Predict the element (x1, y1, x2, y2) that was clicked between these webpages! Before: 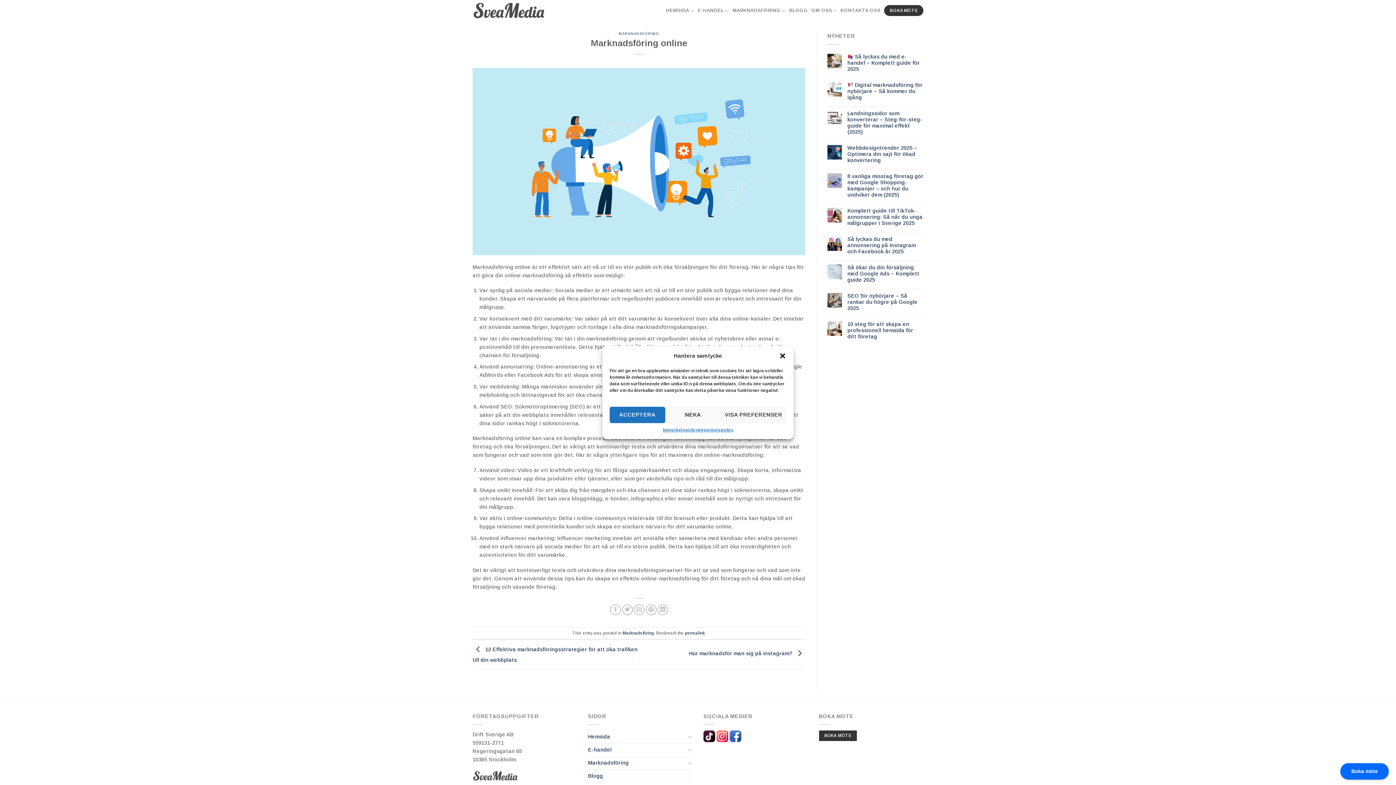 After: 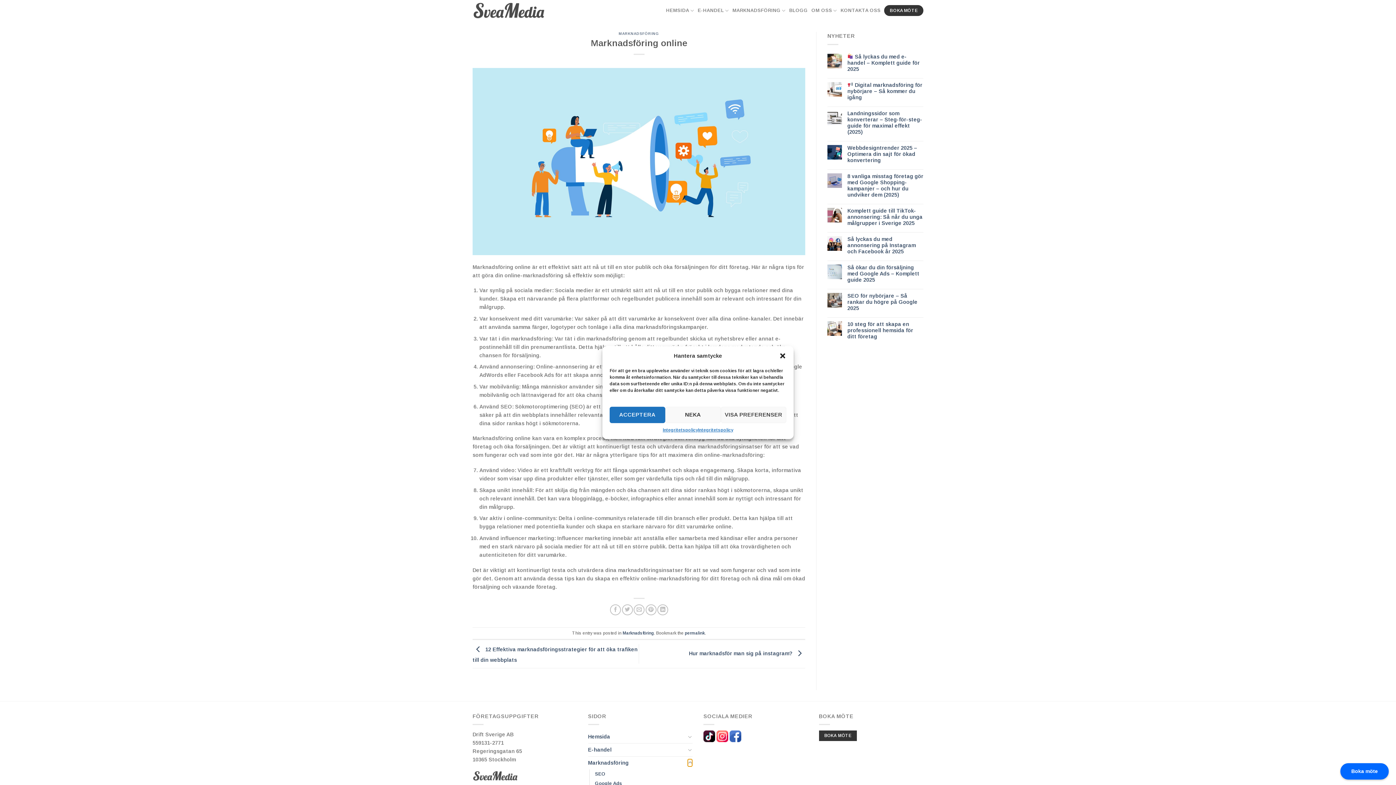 Action: label: Toggle bbox: (687, 759, 692, 767)